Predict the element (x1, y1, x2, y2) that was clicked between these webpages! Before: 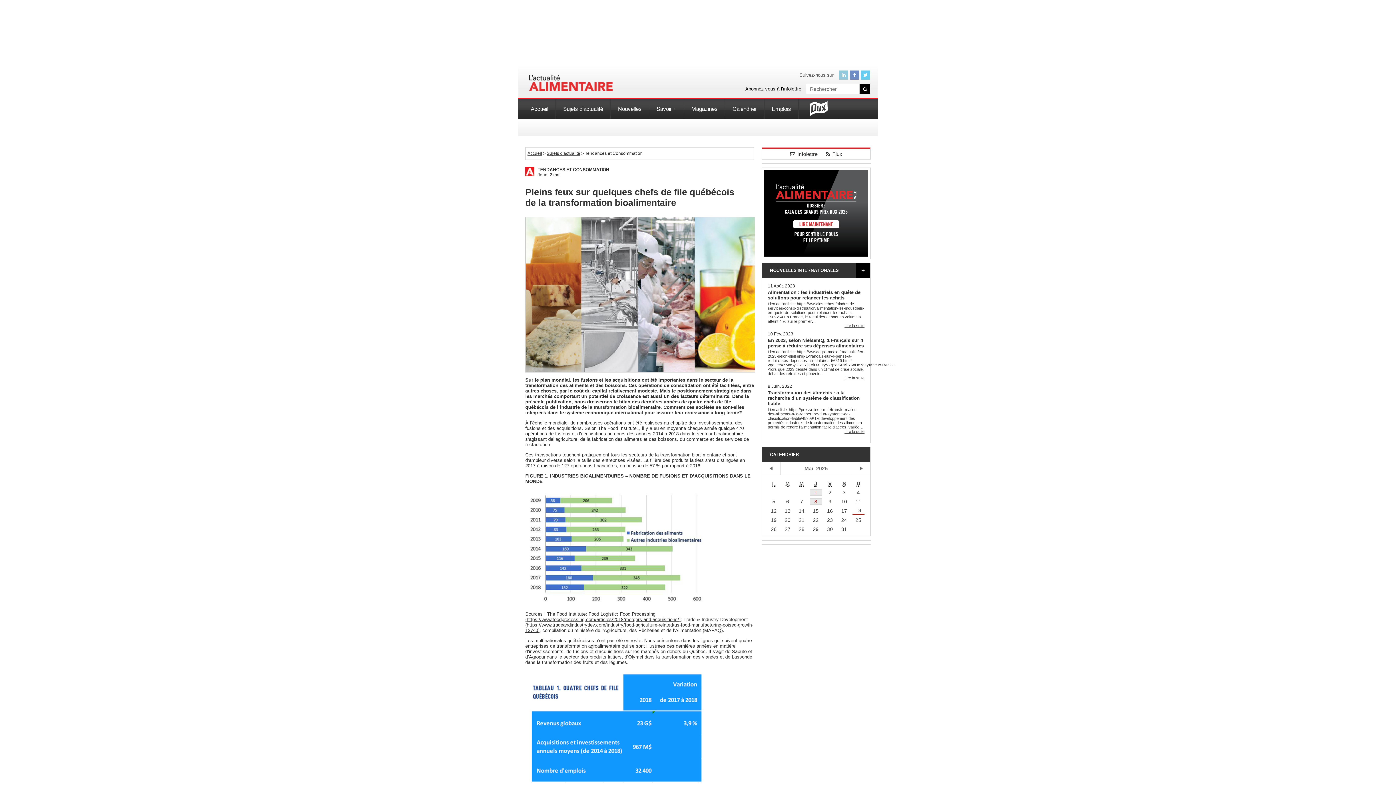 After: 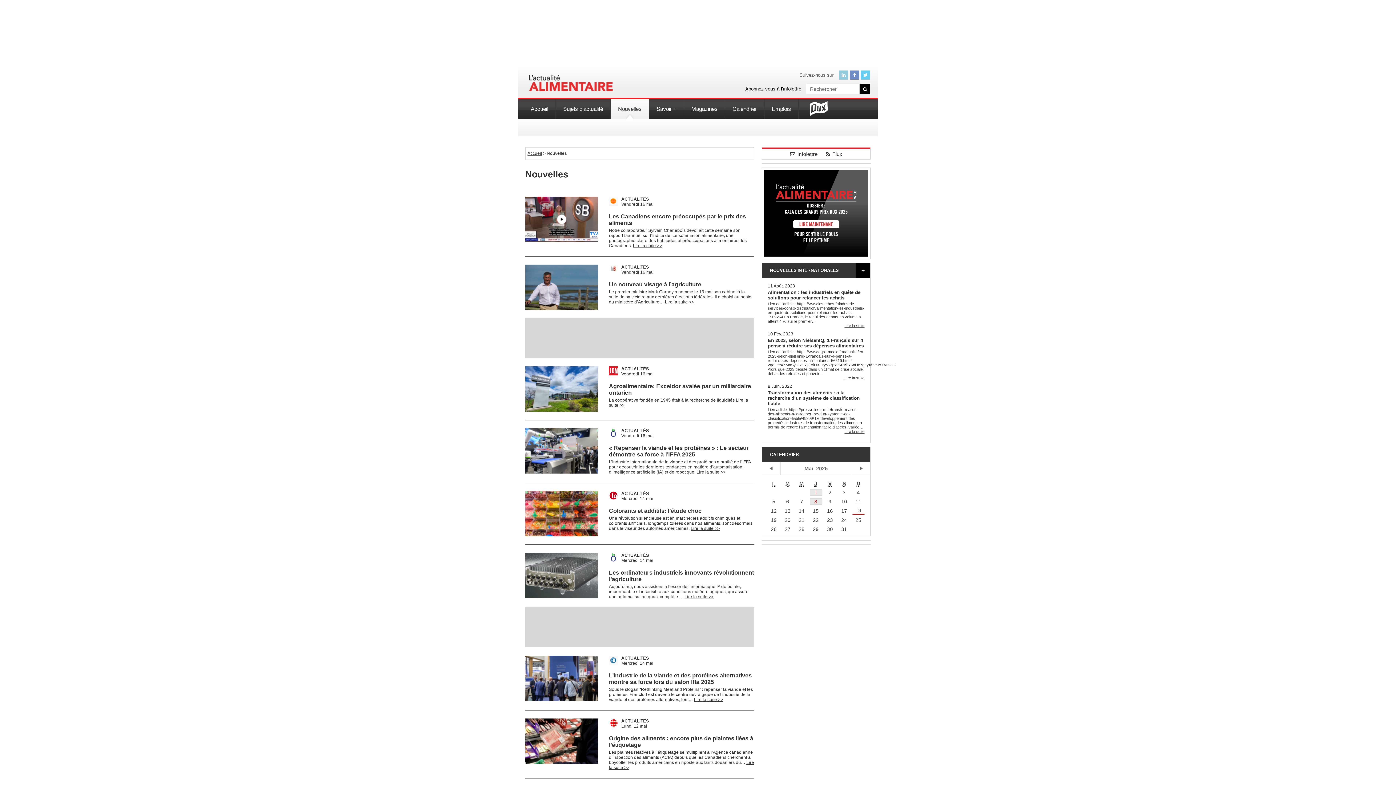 Action: bbox: (610, 99, 649, 119) label: Nouvelles